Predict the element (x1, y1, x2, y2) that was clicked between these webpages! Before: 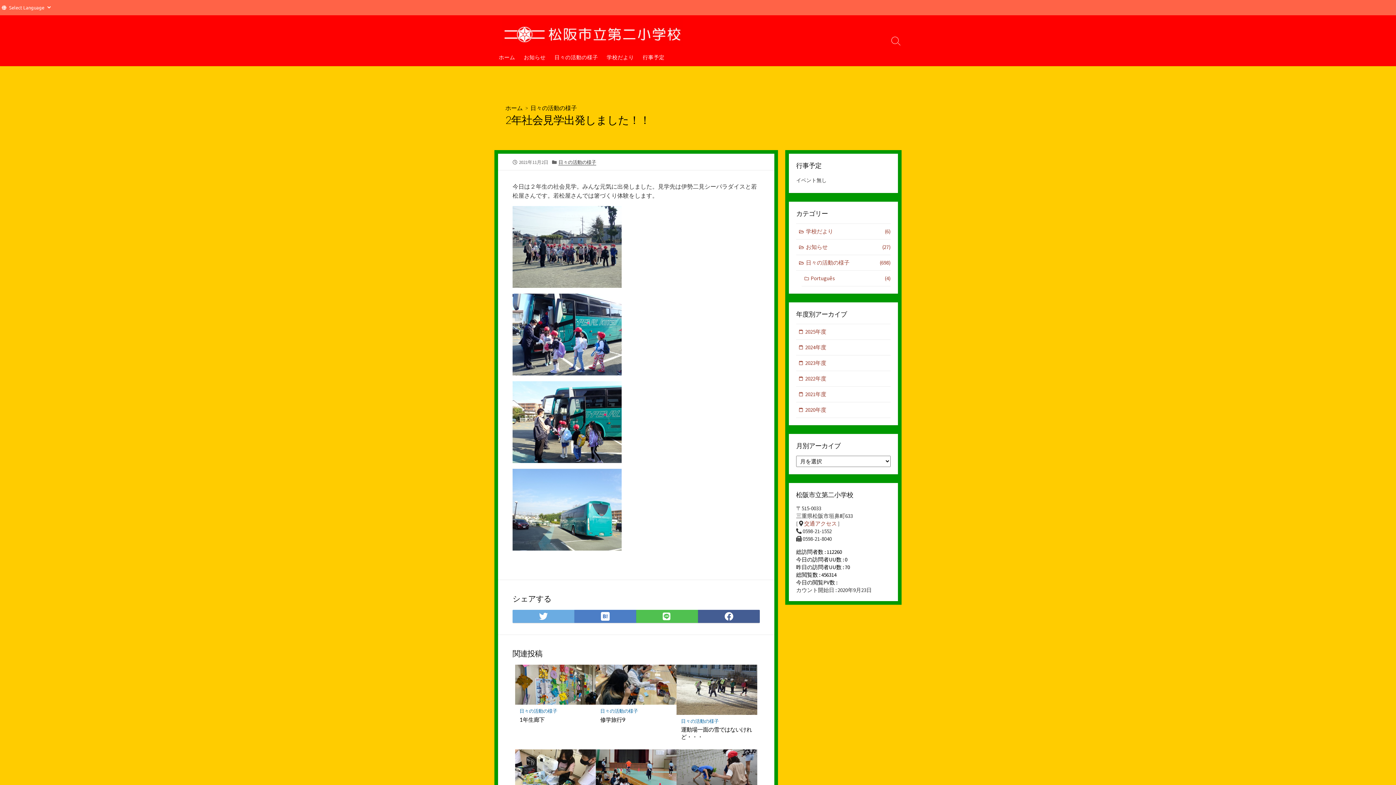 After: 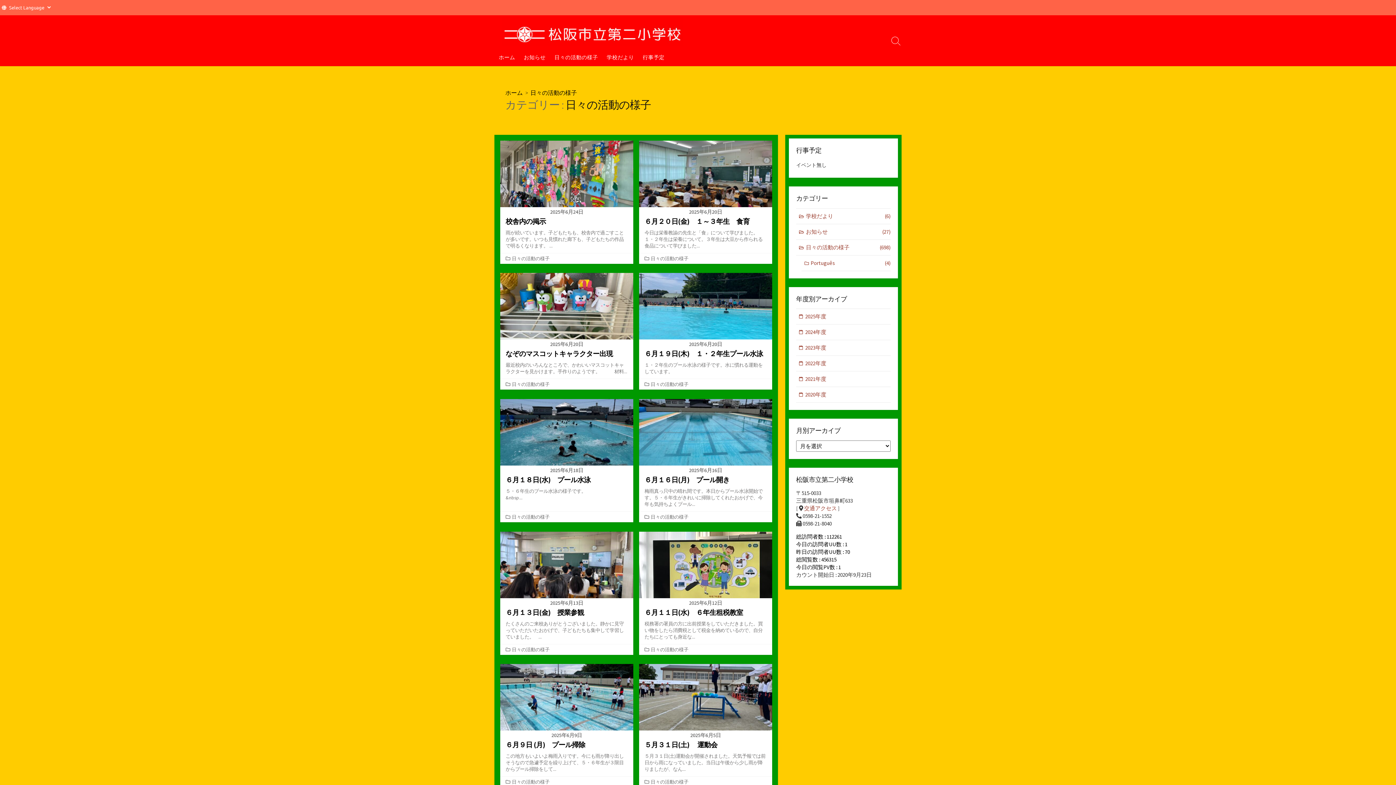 Action: bbox: (600, 708, 638, 714) label: 日々の活動の様子